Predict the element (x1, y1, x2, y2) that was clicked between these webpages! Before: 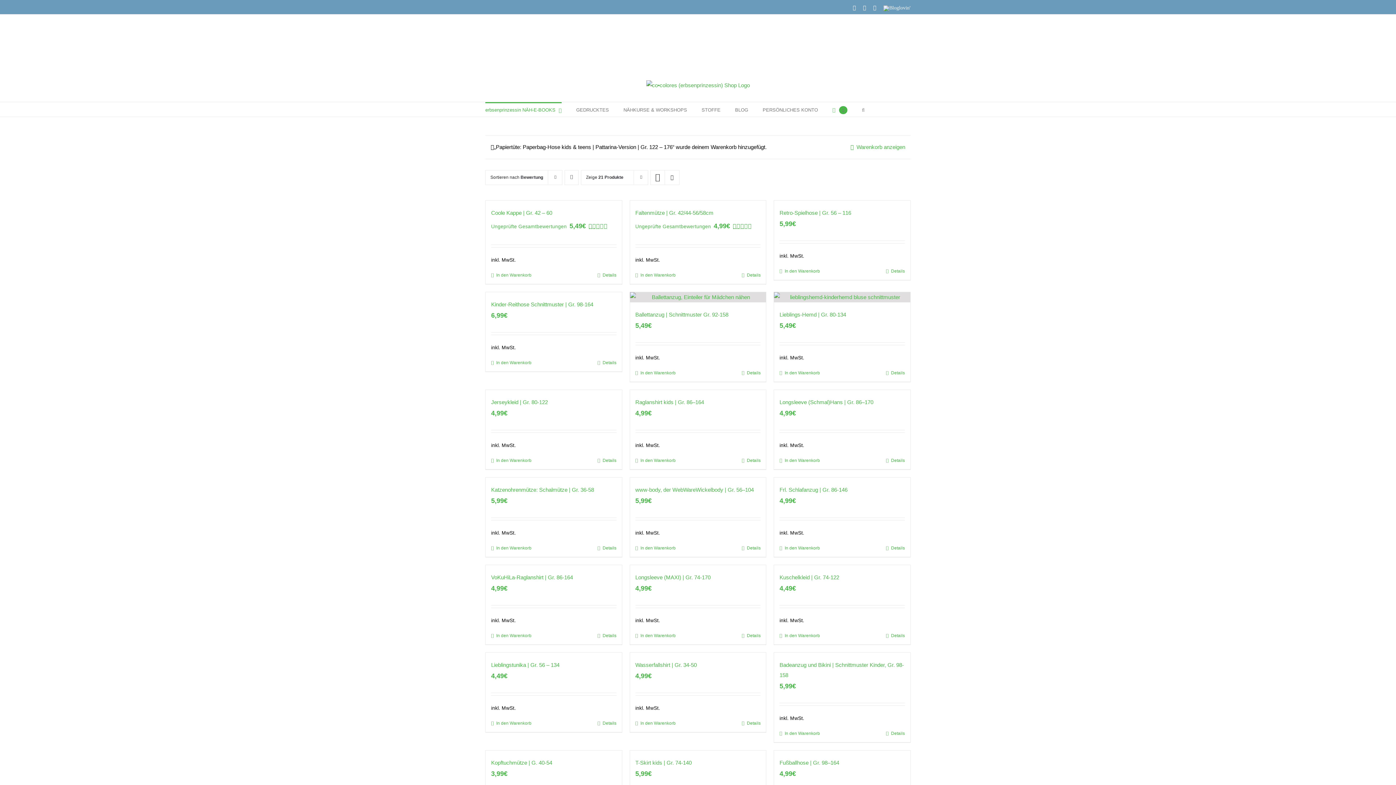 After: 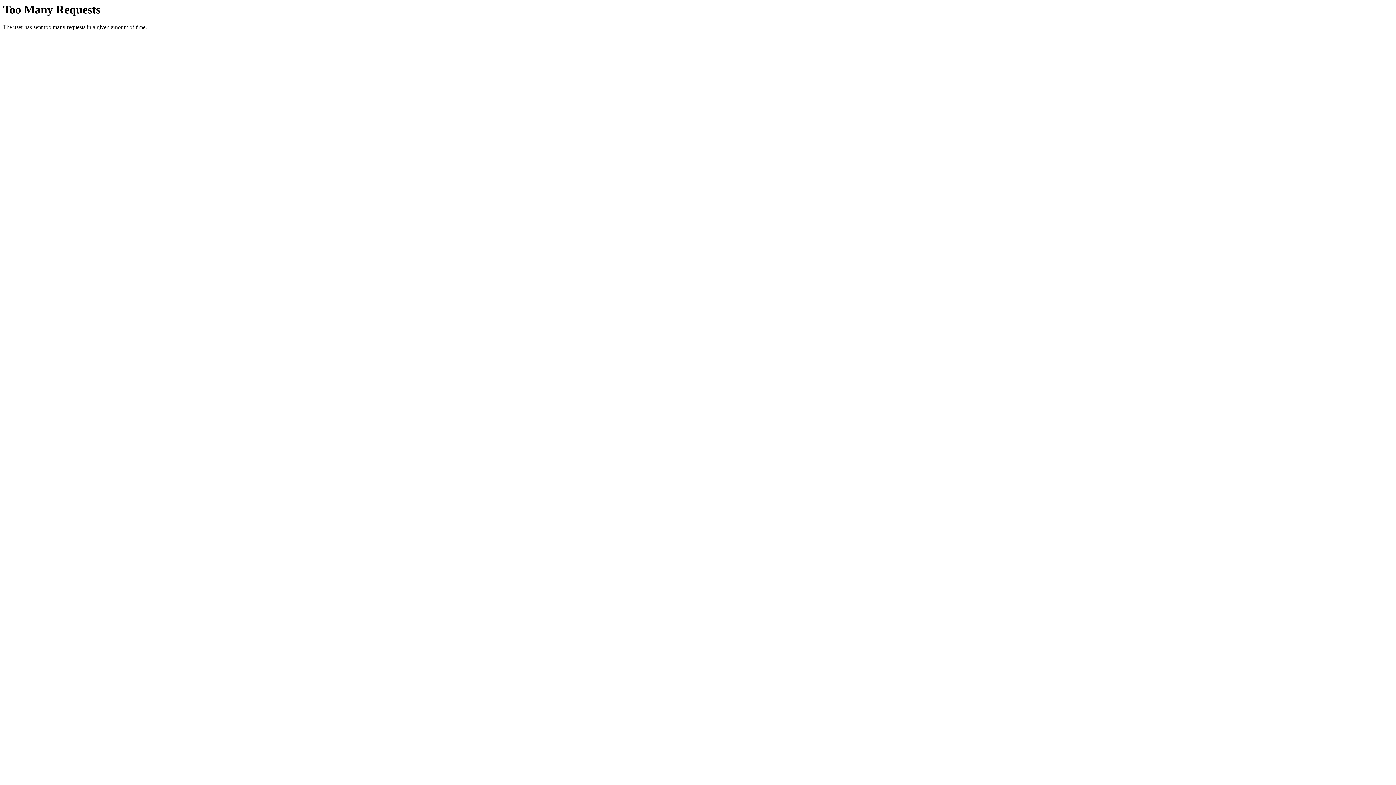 Action: label: In den Warenkorb legen: „Raglanshirt kids | Gr. 86–164“ bbox: (635, 457, 675, 464)